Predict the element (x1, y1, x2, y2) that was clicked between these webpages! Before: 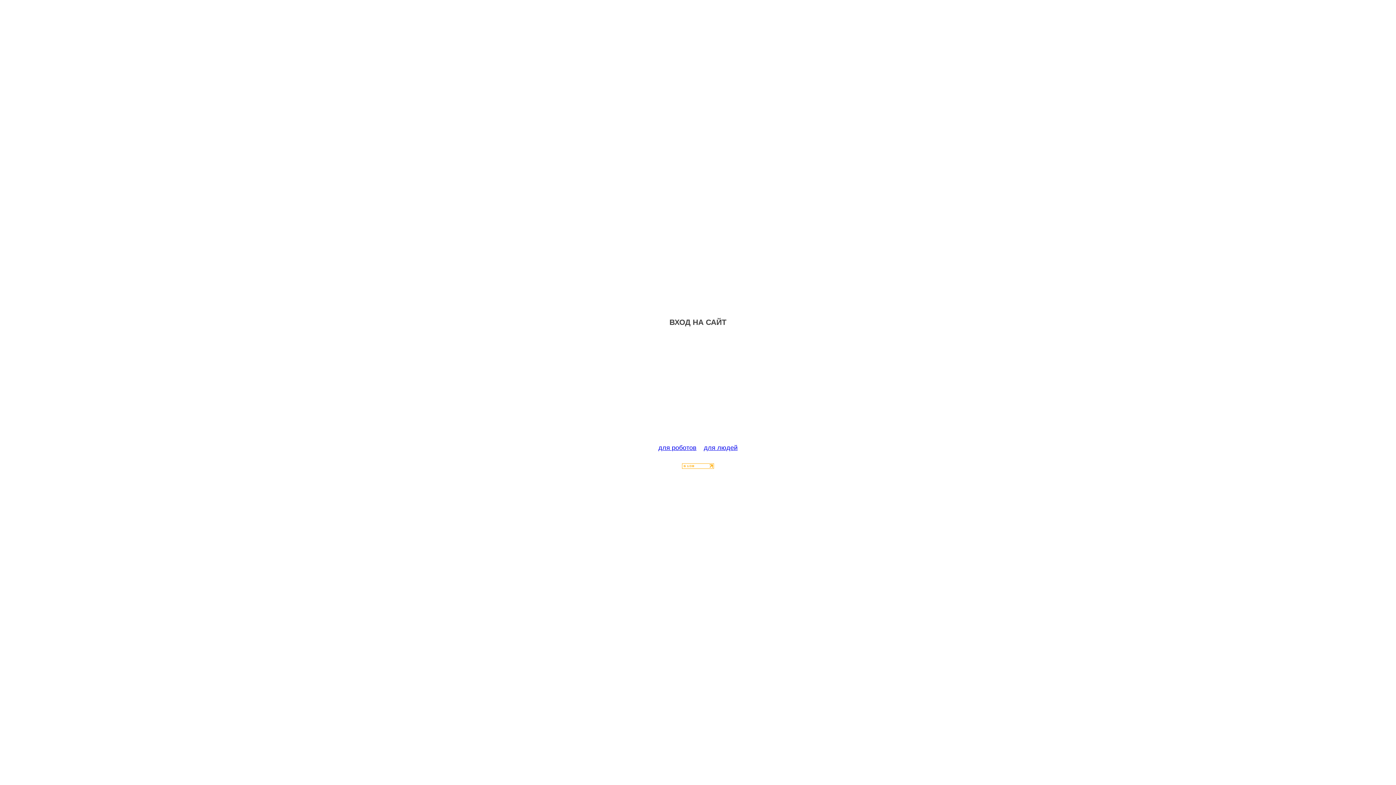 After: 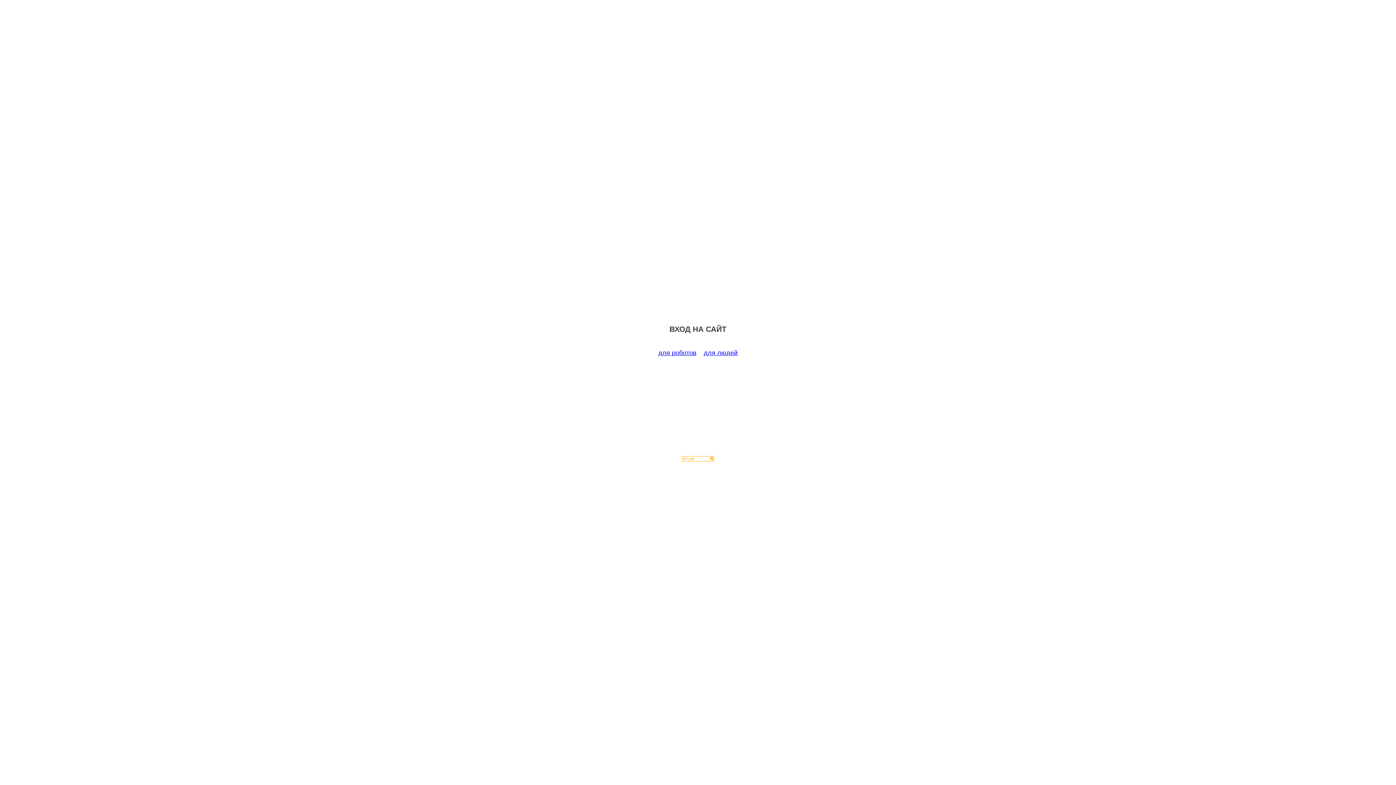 Action: bbox: (658, 444, 696, 451) label: для роботов